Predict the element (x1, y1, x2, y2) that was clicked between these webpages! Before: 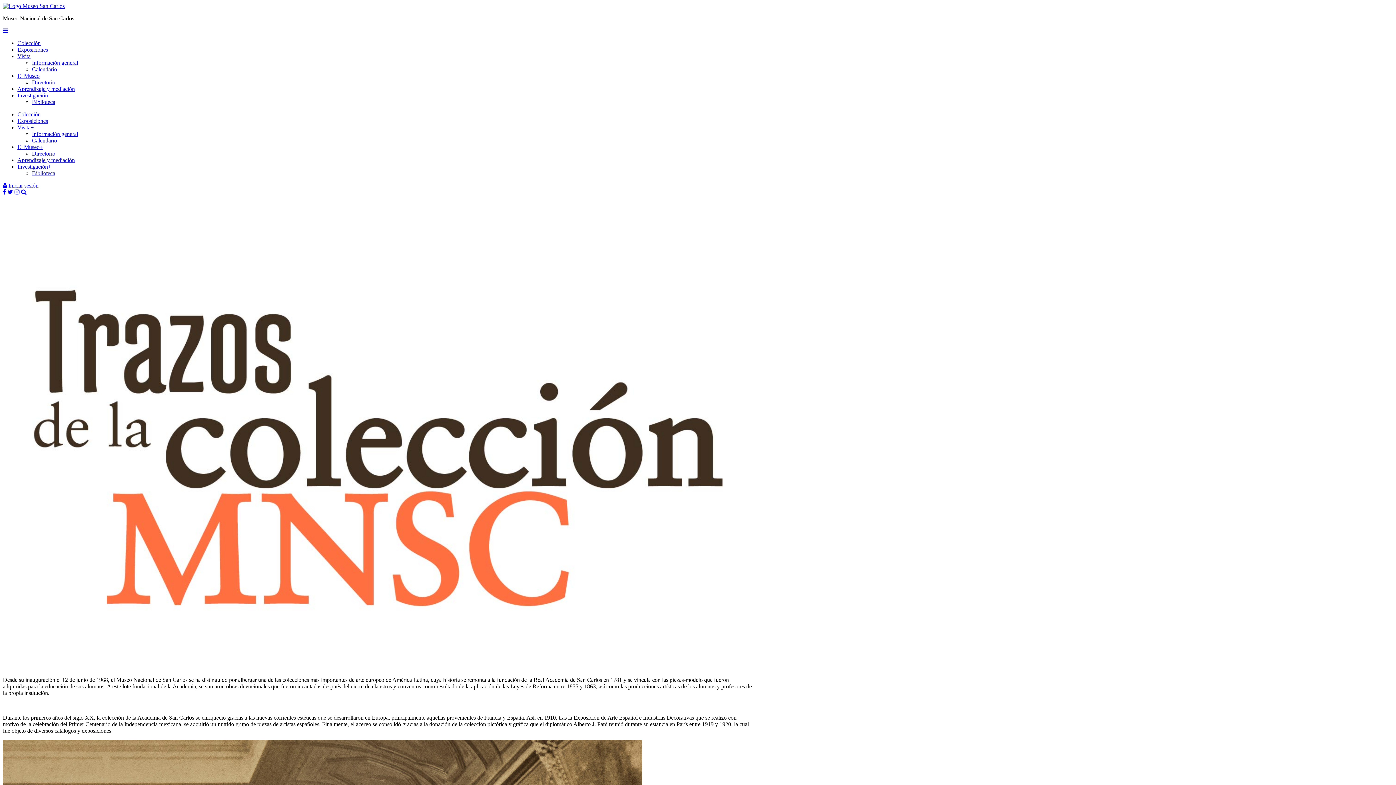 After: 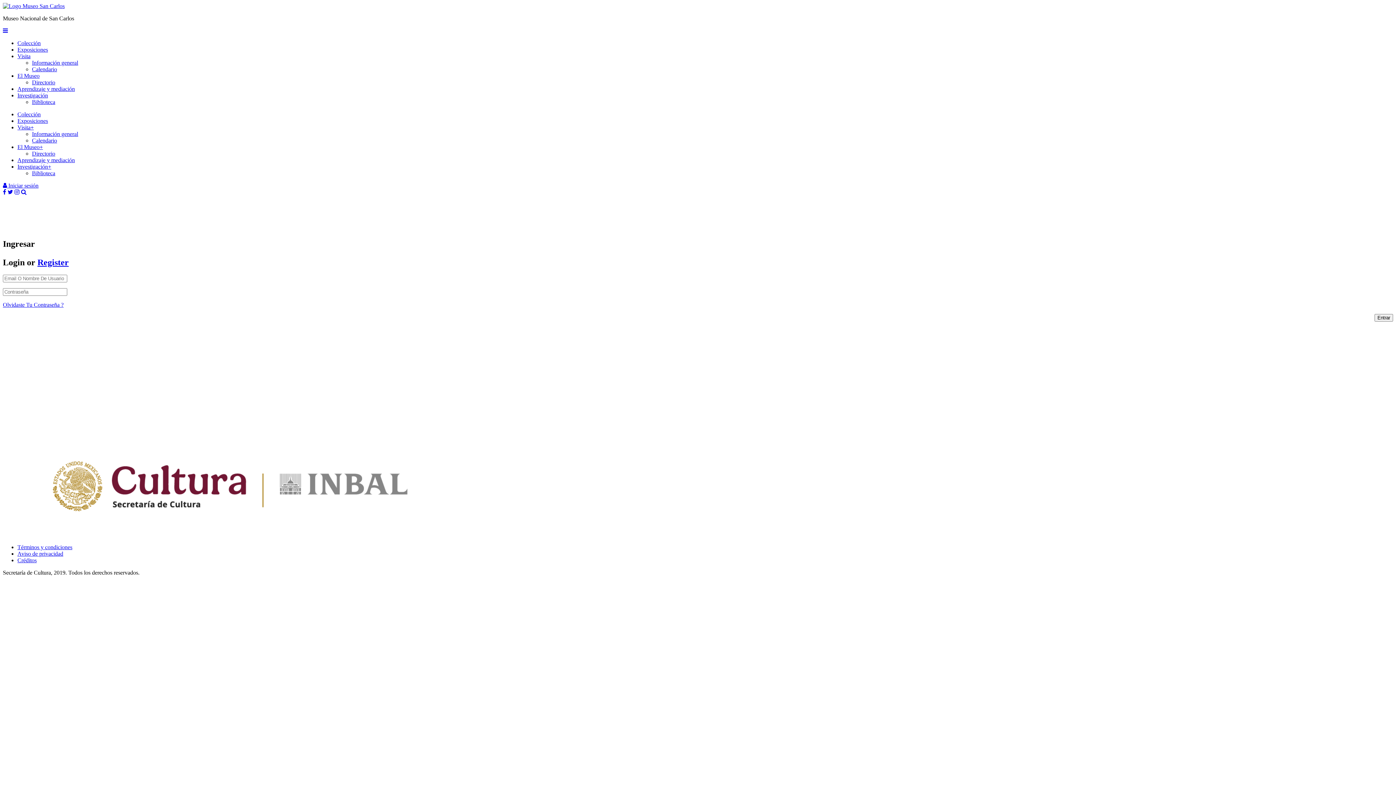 Action: label:  Iniciar sesión bbox: (2, 182, 38, 188)